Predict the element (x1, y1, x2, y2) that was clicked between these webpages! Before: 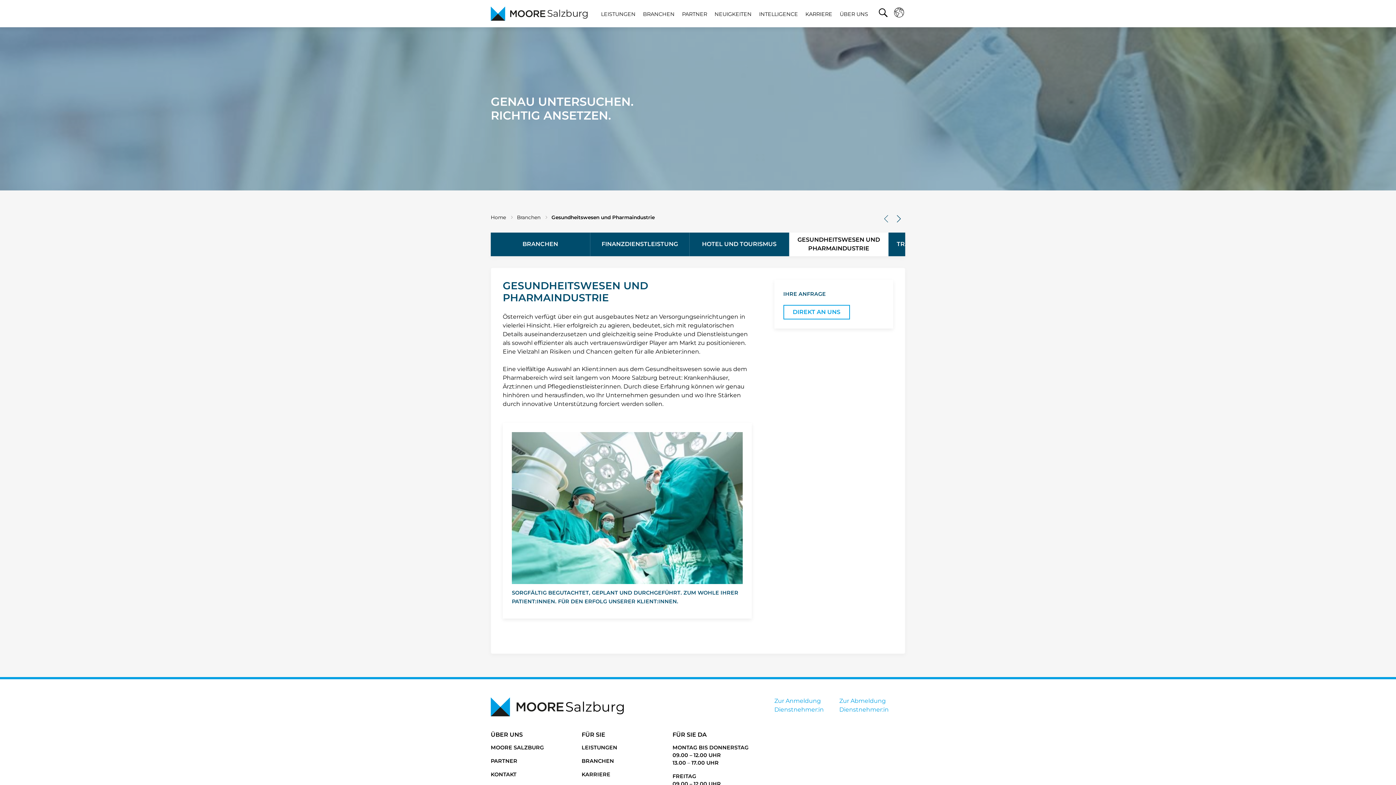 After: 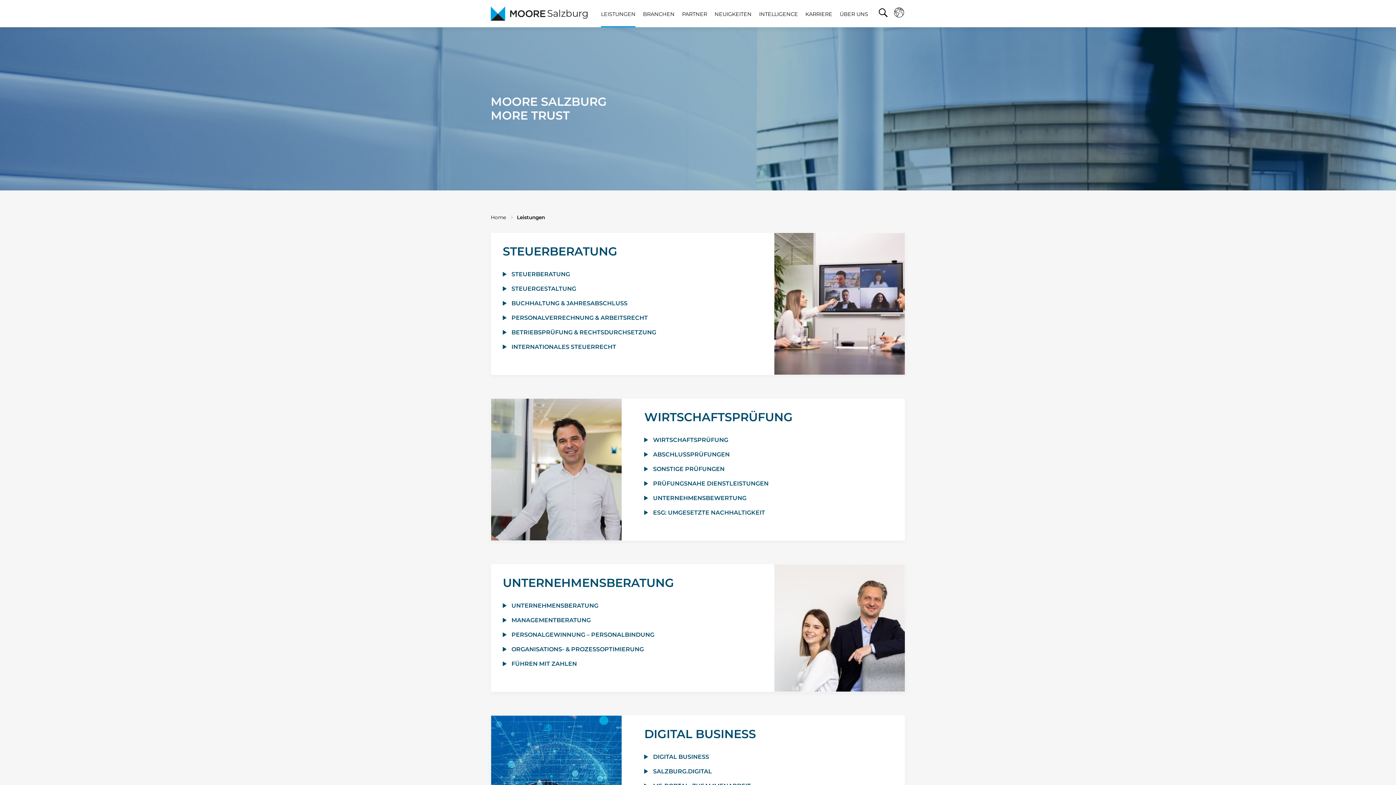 Action: label: LEISTUNGEN bbox: (581, 744, 661, 752)